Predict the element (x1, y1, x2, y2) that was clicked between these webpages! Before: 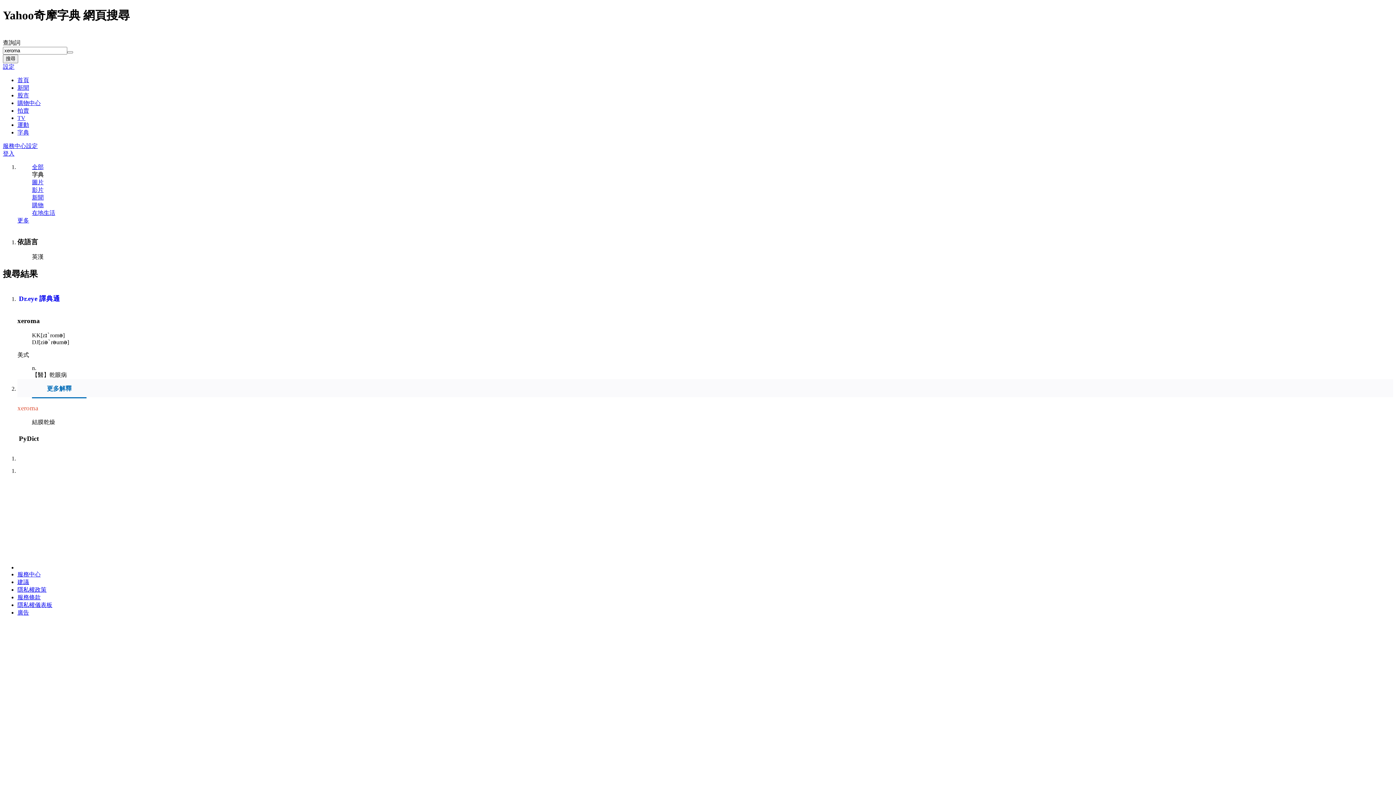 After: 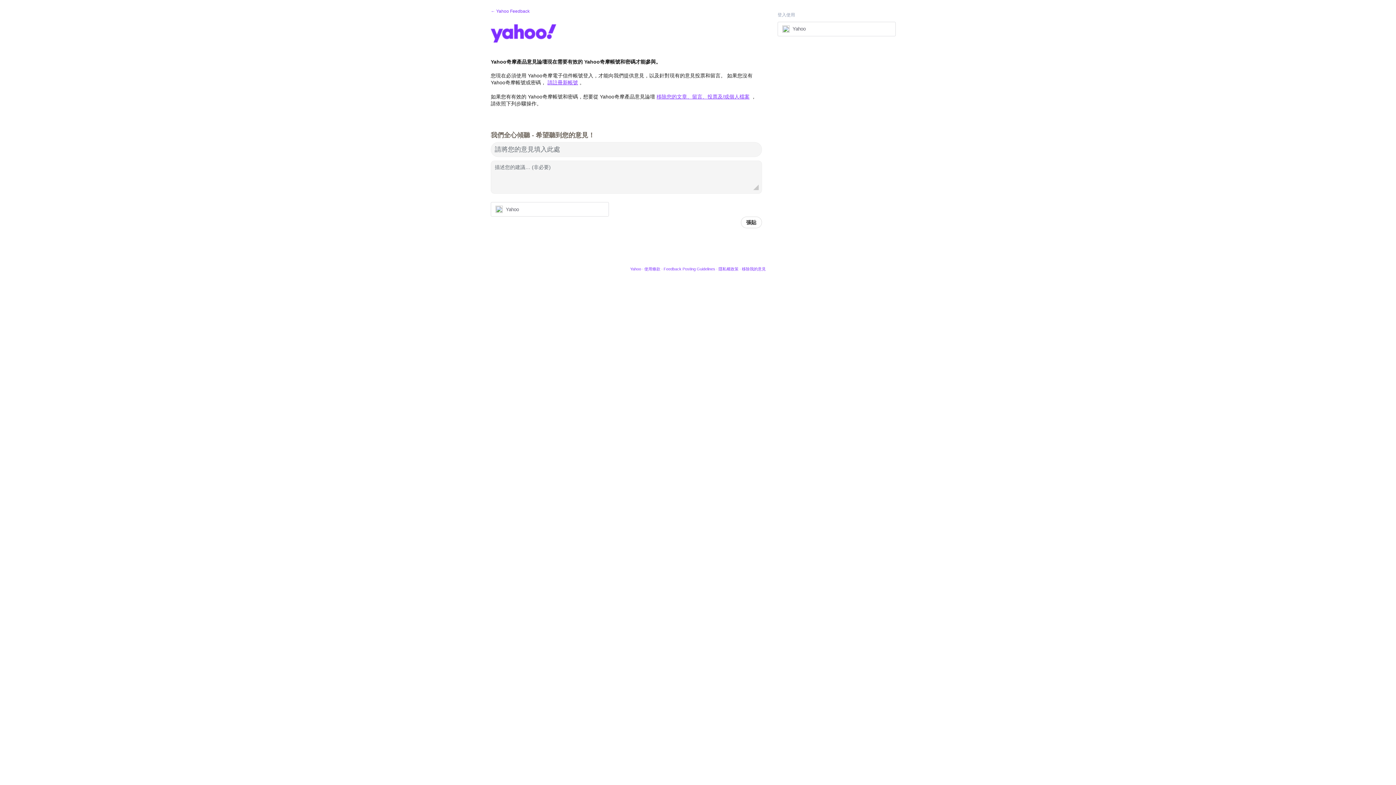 Action: label: 建議 bbox: (17, 579, 29, 585)